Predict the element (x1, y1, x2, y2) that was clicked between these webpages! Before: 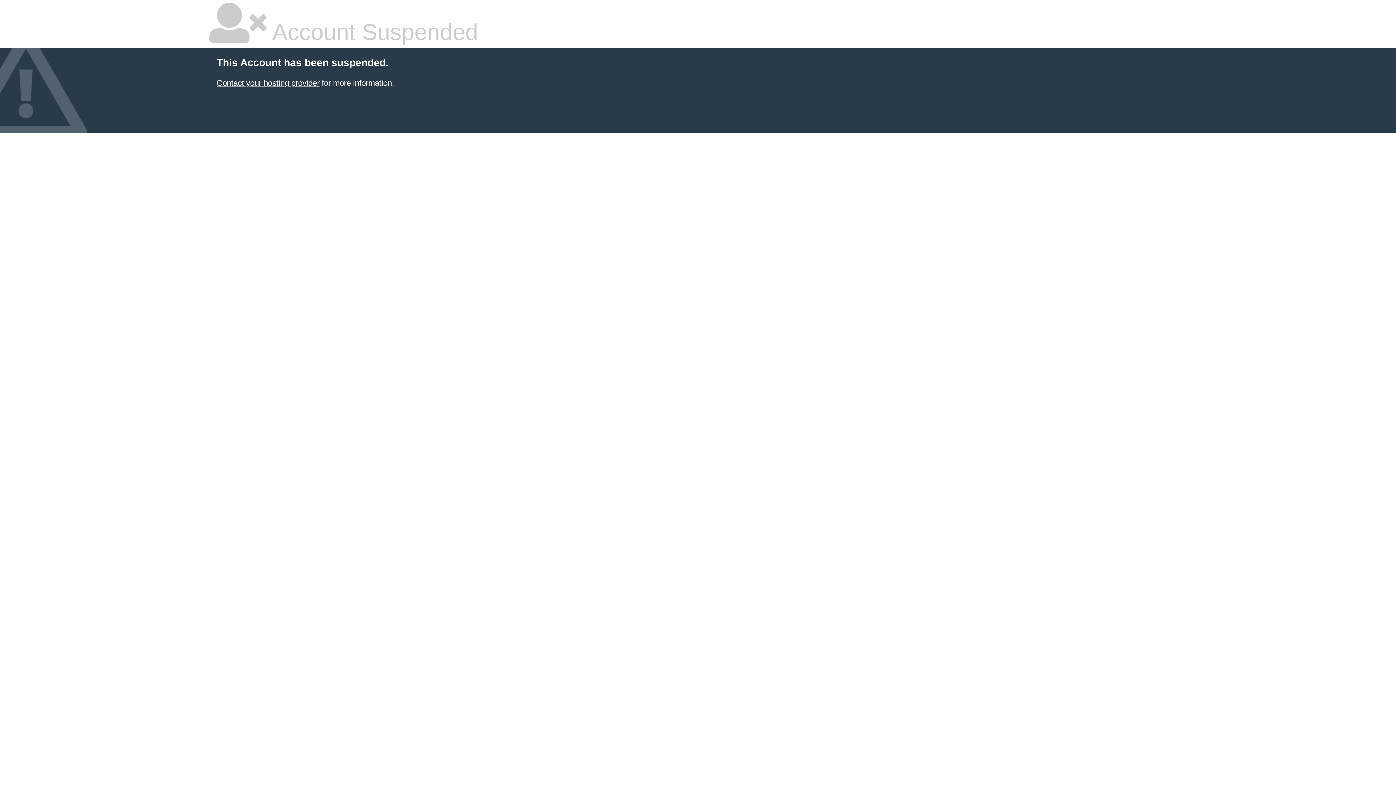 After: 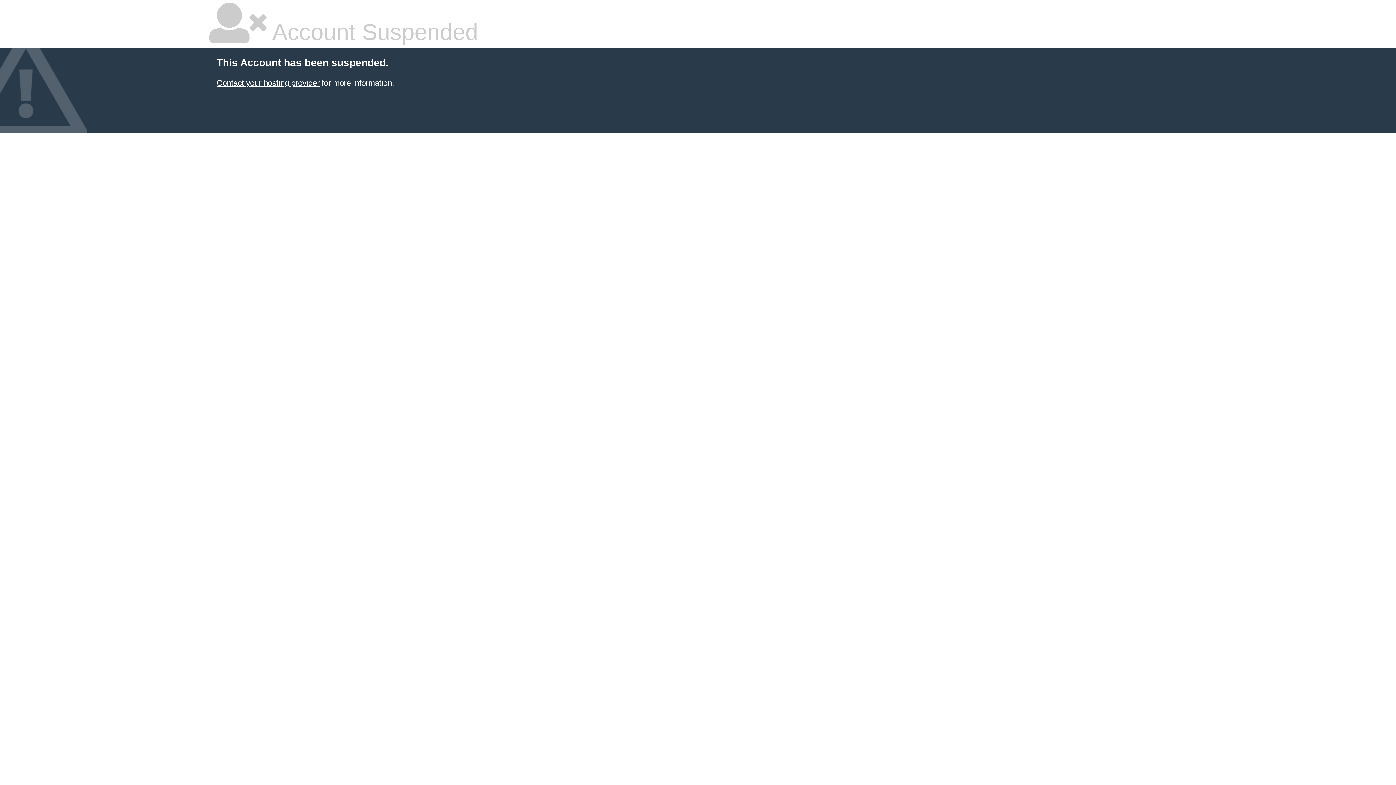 Action: label: Contact your hosting provider bbox: (216, 78, 319, 87)